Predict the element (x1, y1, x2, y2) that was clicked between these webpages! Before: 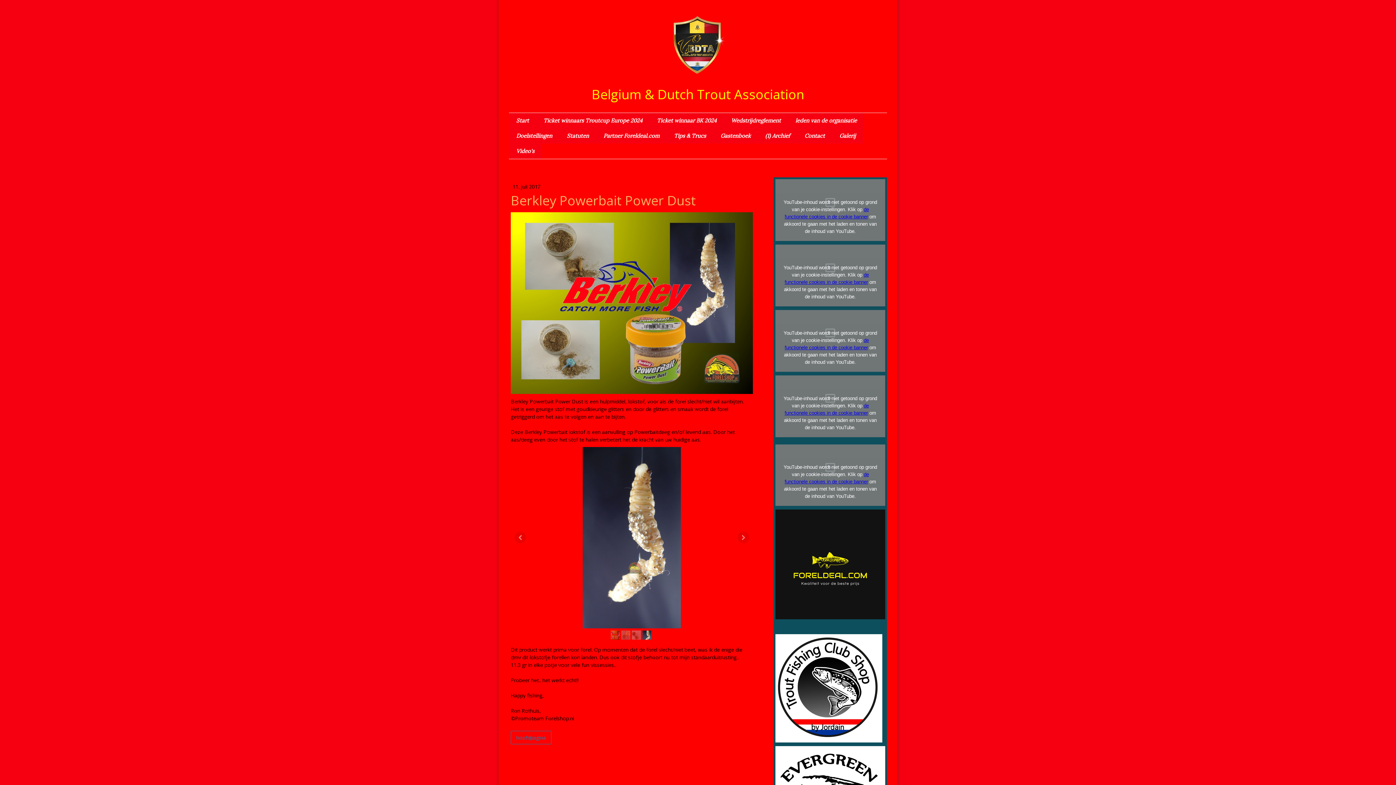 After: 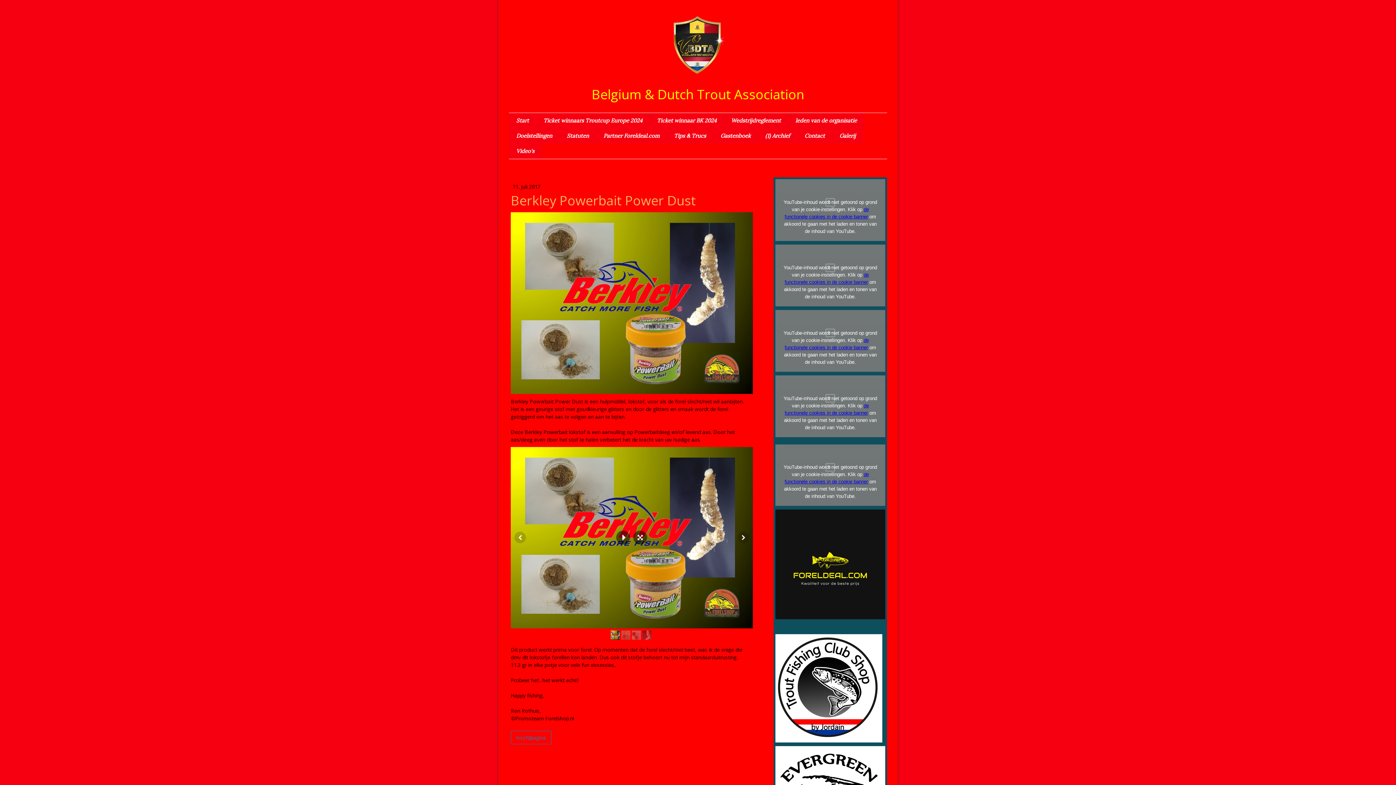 Action: bbox: (610, 630, 620, 640)